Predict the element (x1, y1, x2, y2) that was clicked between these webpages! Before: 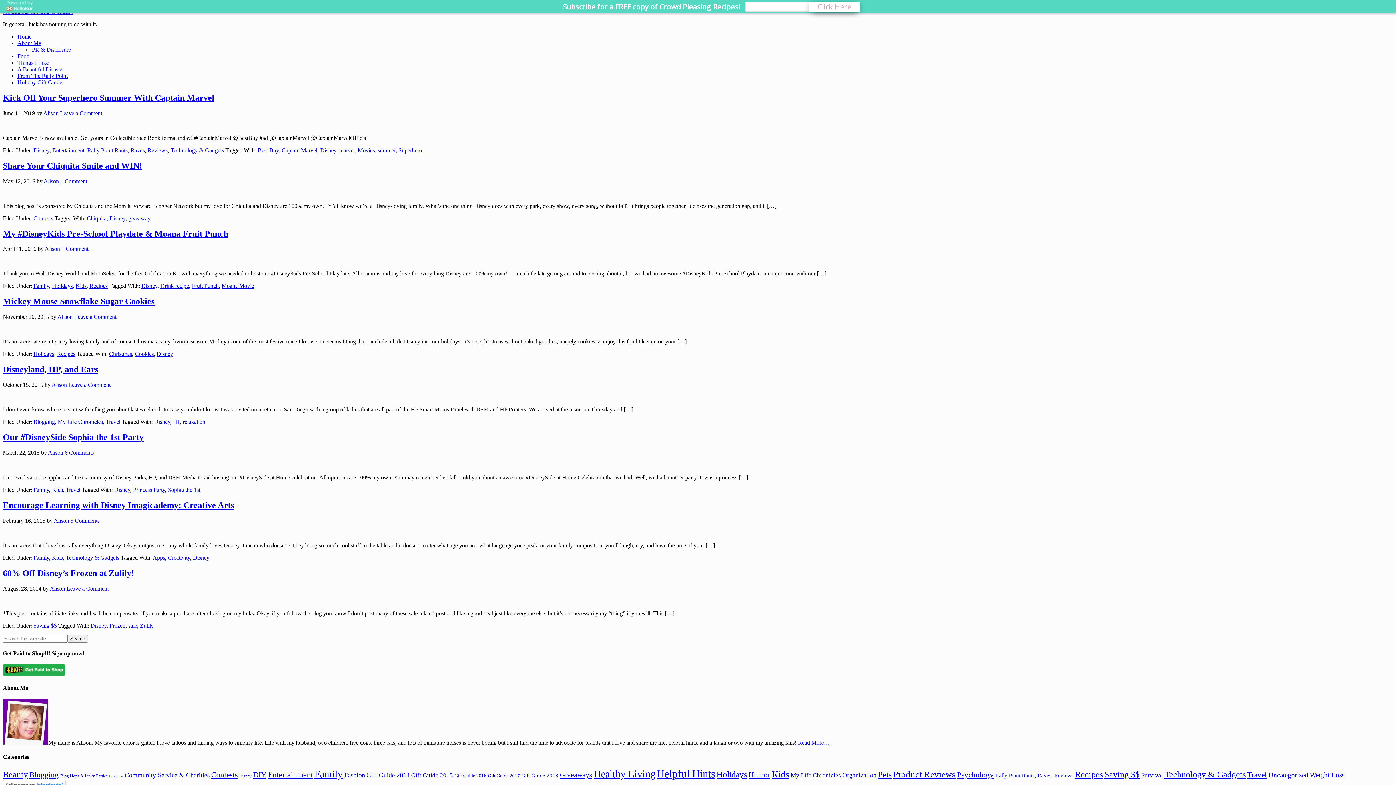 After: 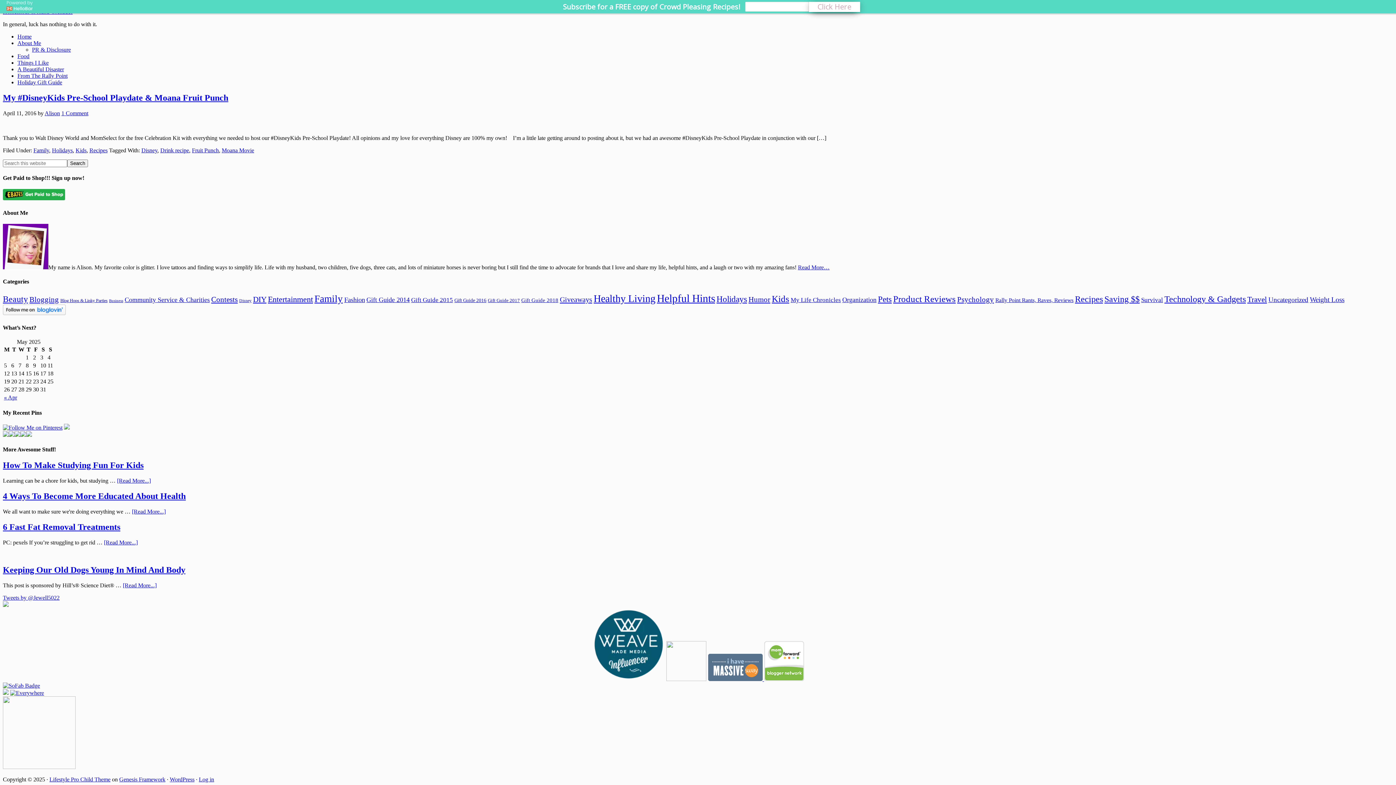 Action: bbox: (221, 283, 254, 289) label: Moana Movie